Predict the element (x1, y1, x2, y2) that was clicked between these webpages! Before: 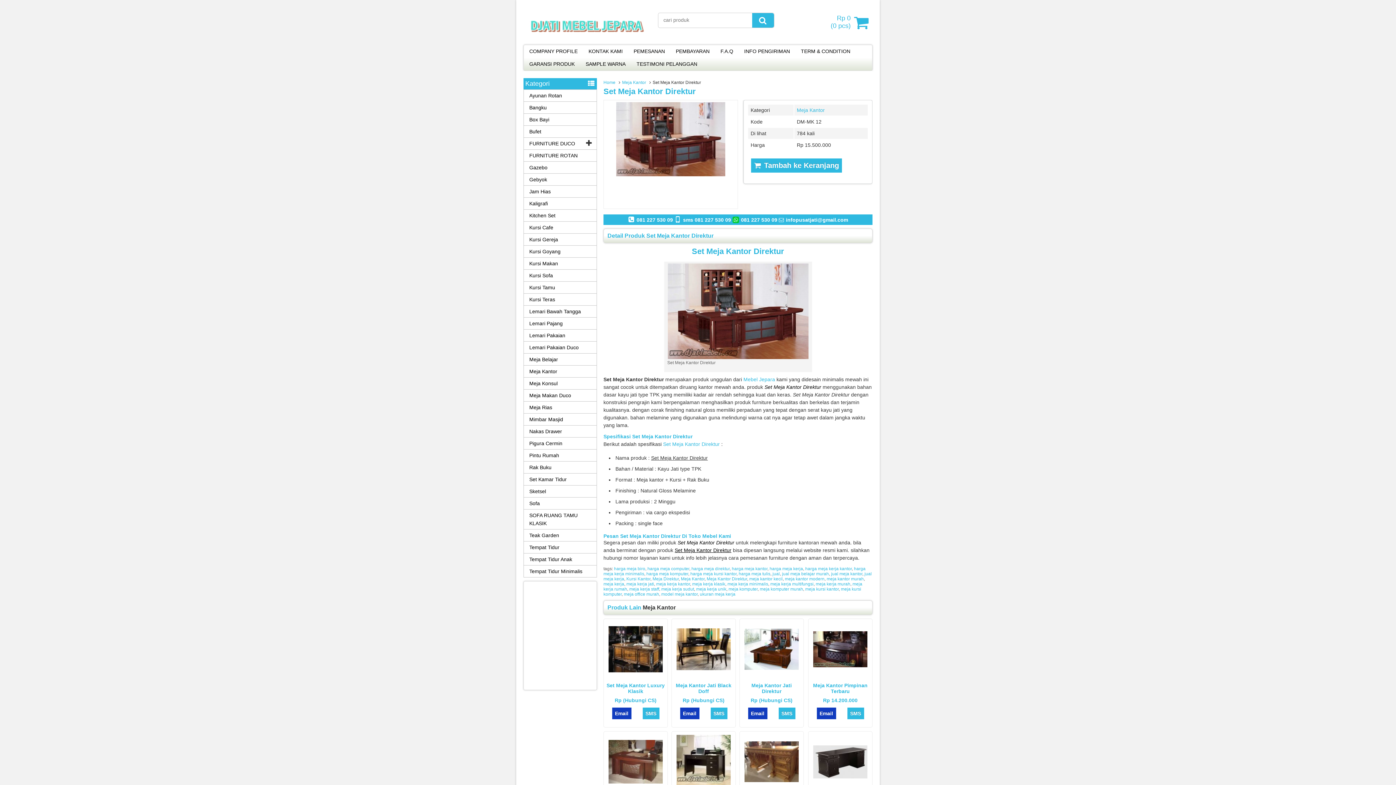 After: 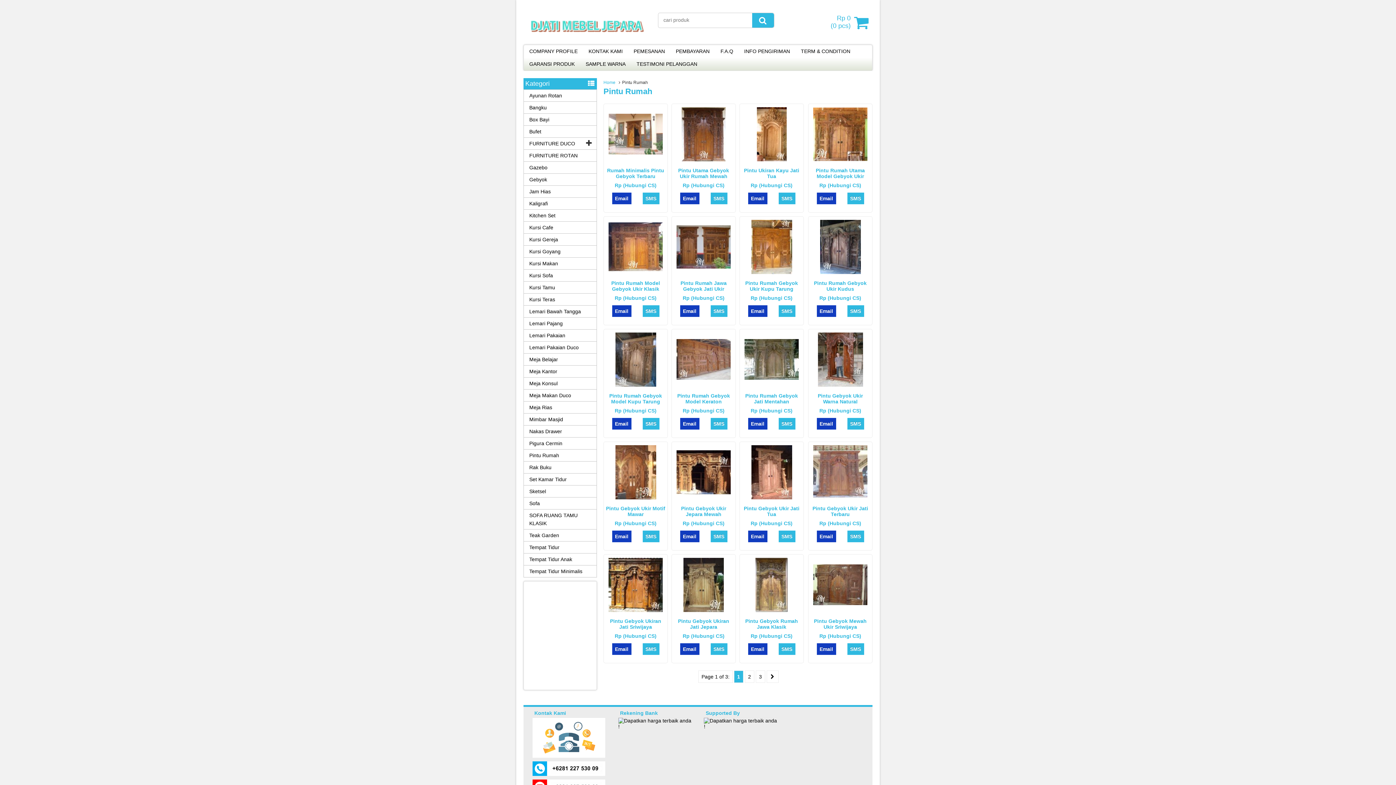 Action: bbox: (524, 449, 596, 461) label: Pintu Rumah